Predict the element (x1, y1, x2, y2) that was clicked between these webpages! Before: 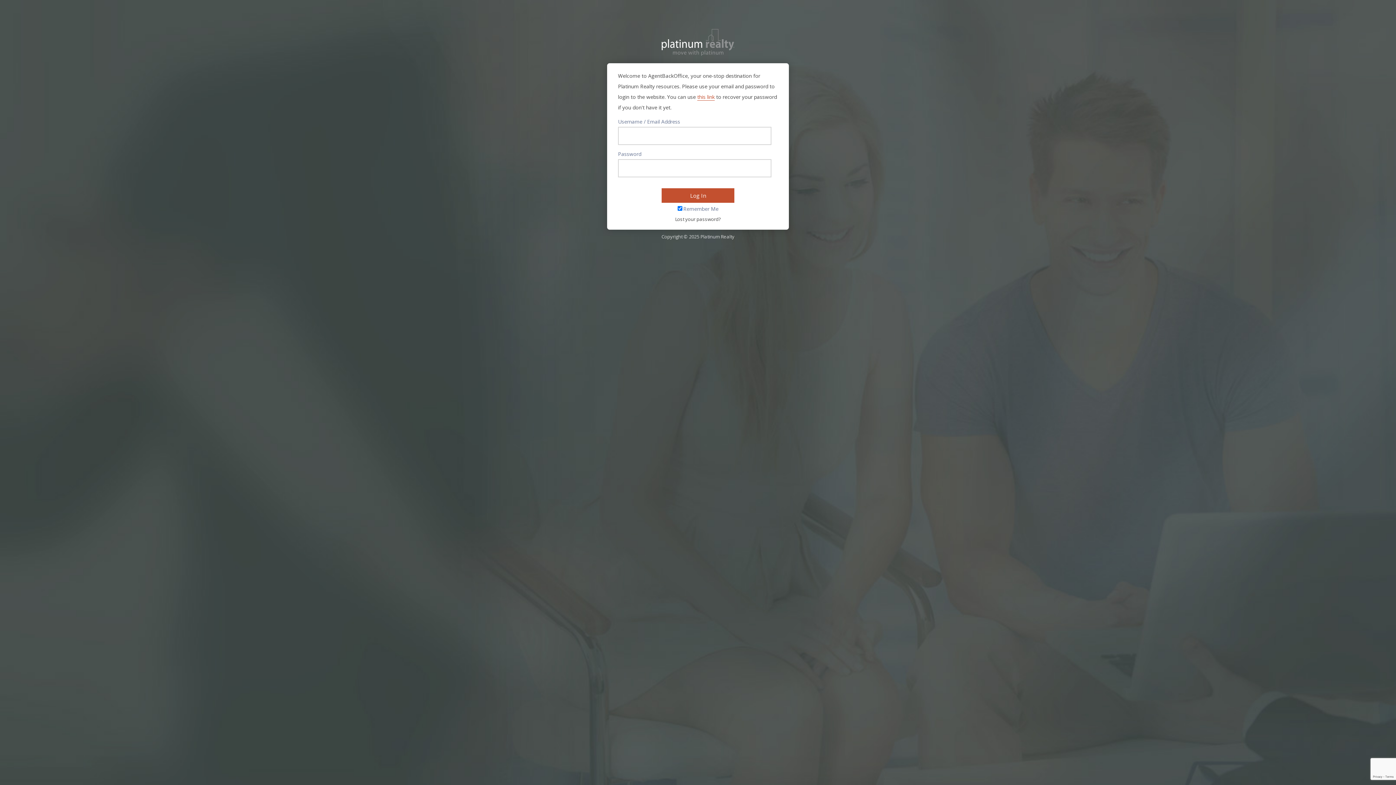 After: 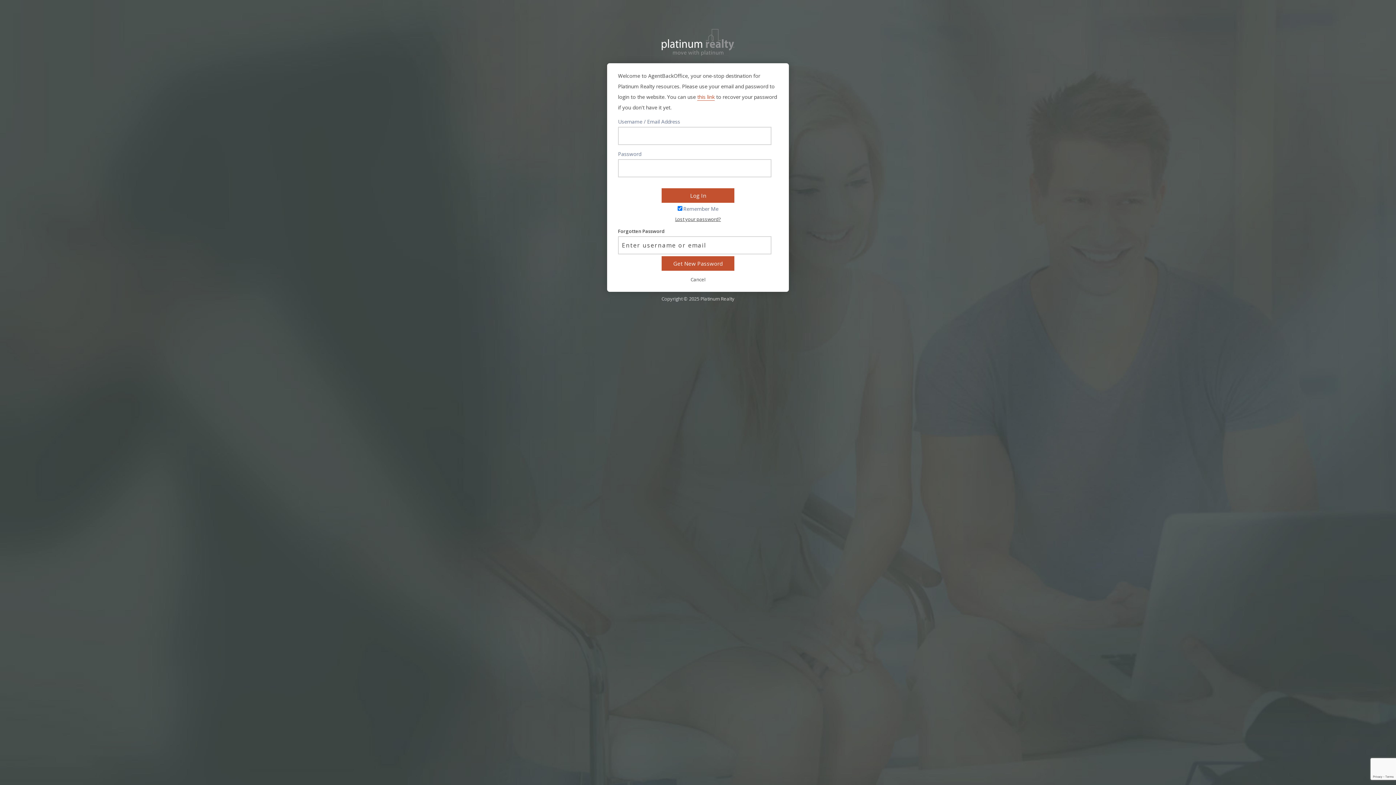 Action: bbox: (618, 215, 778, 222) label: Lost your password?